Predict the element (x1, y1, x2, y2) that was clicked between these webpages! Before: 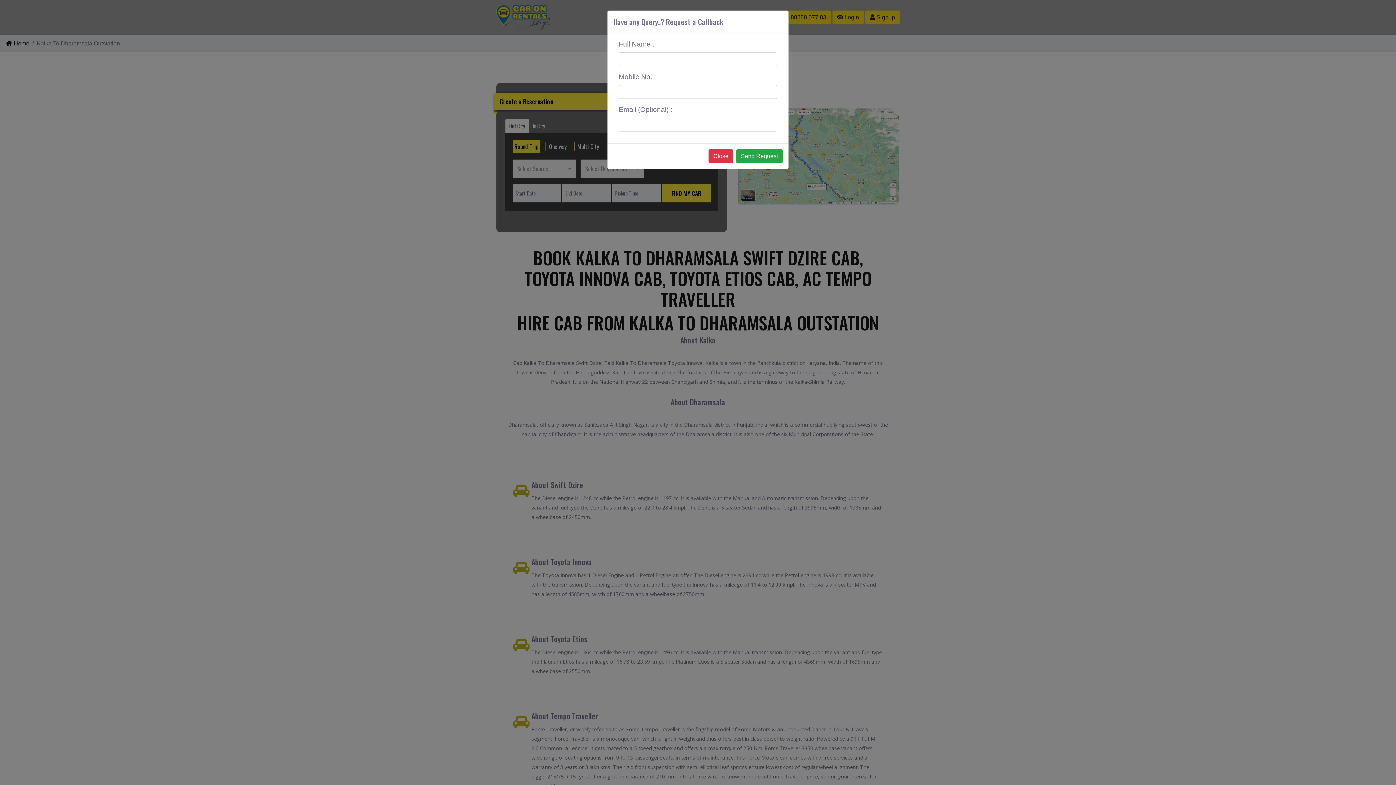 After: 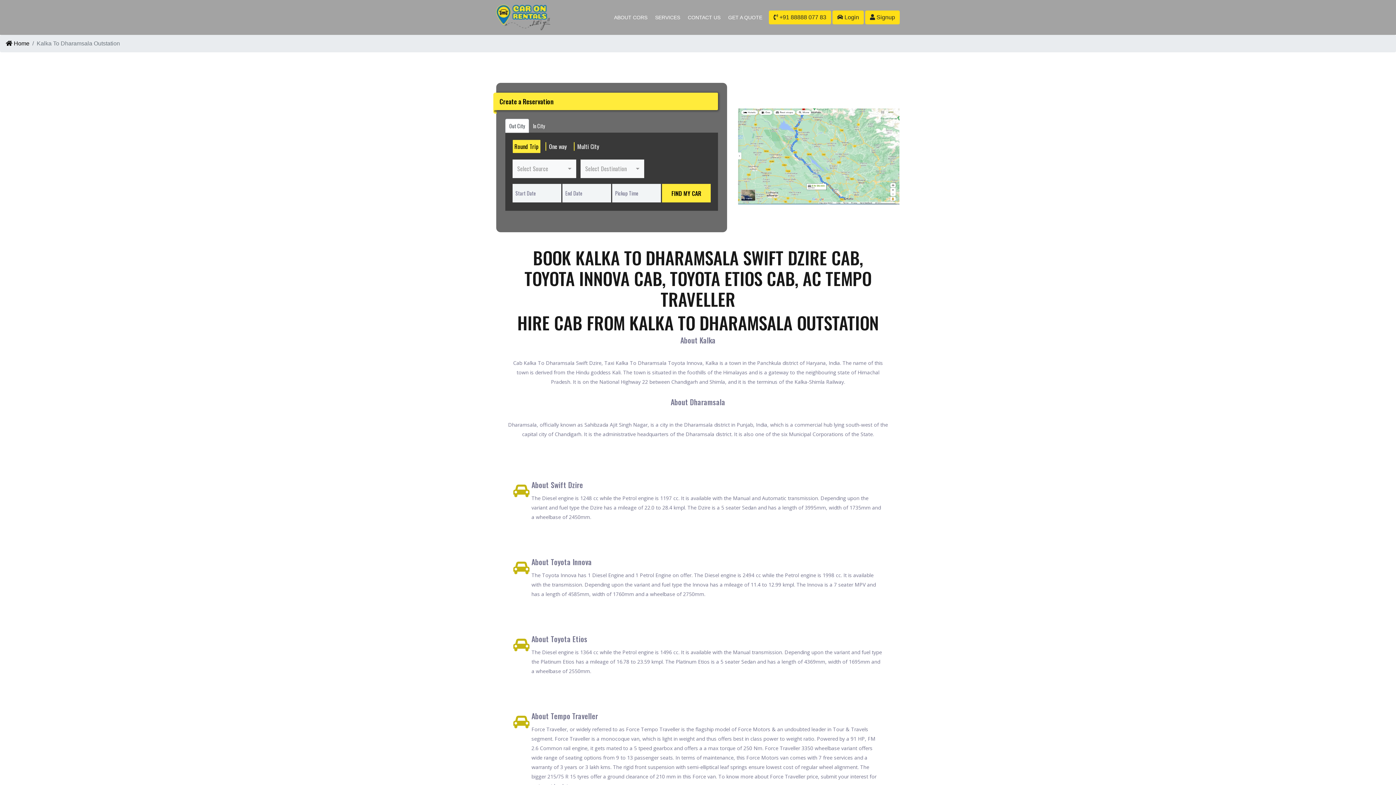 Action: bbox: (708, 149, 733, 163) label: Close